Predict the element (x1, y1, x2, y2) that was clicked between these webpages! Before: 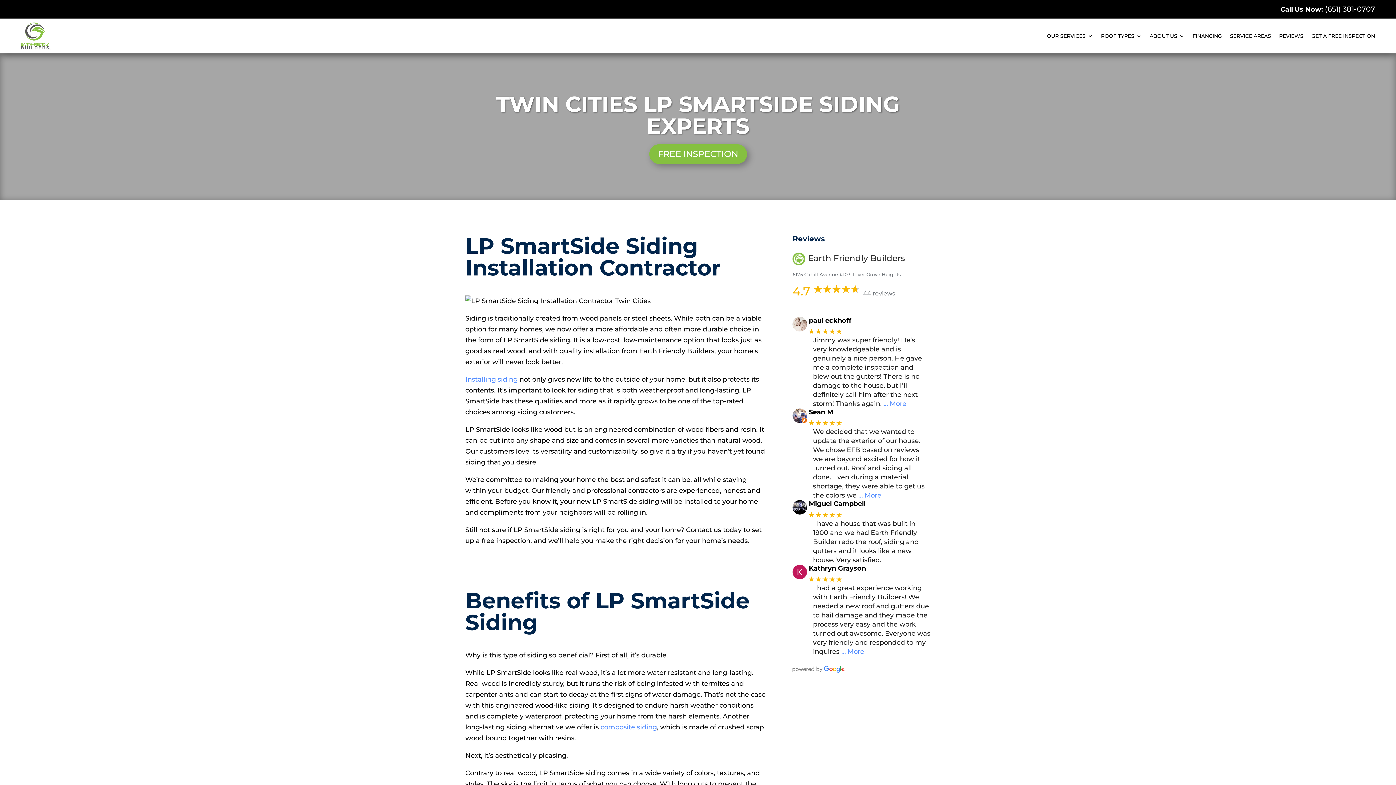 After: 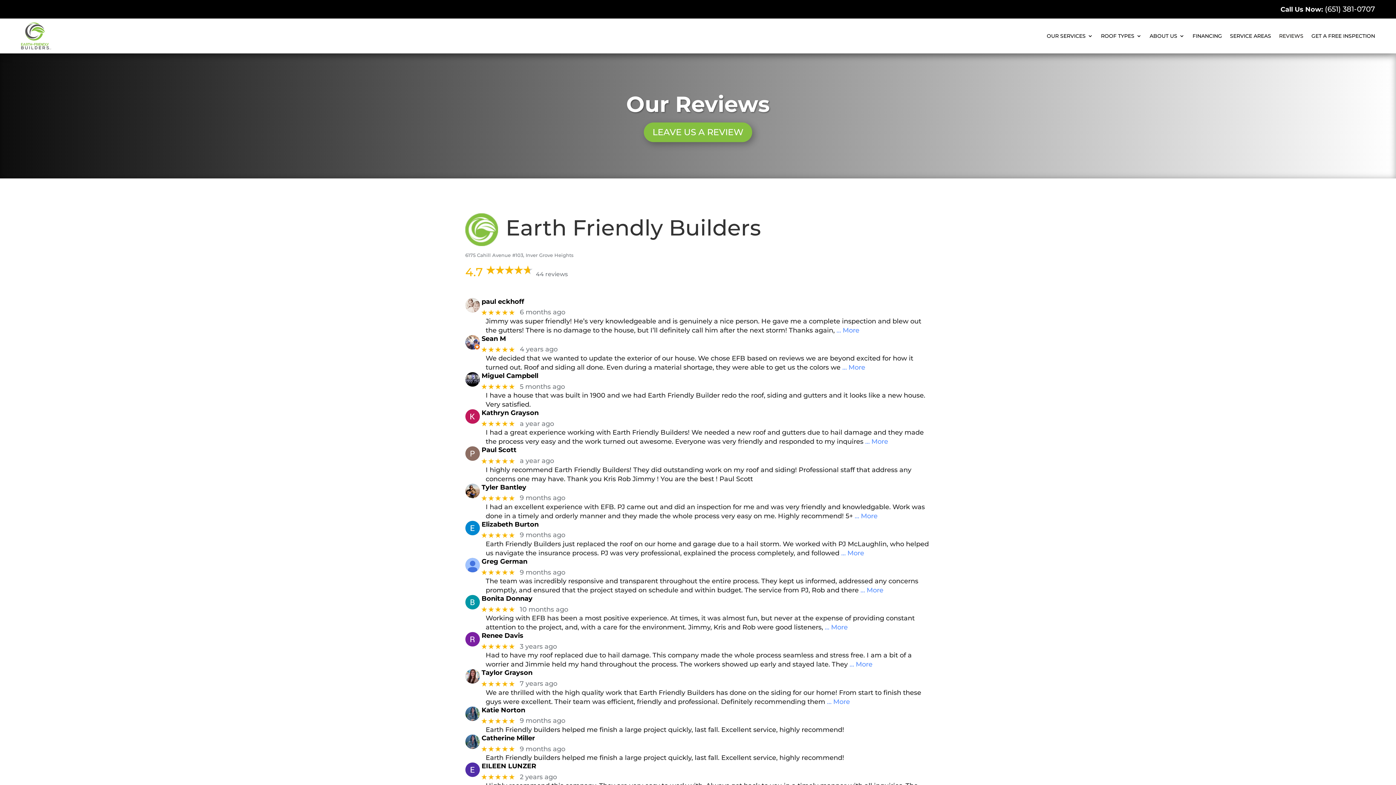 Action: bbox: (1279, 22, 1303, 49) label: REVIEWS